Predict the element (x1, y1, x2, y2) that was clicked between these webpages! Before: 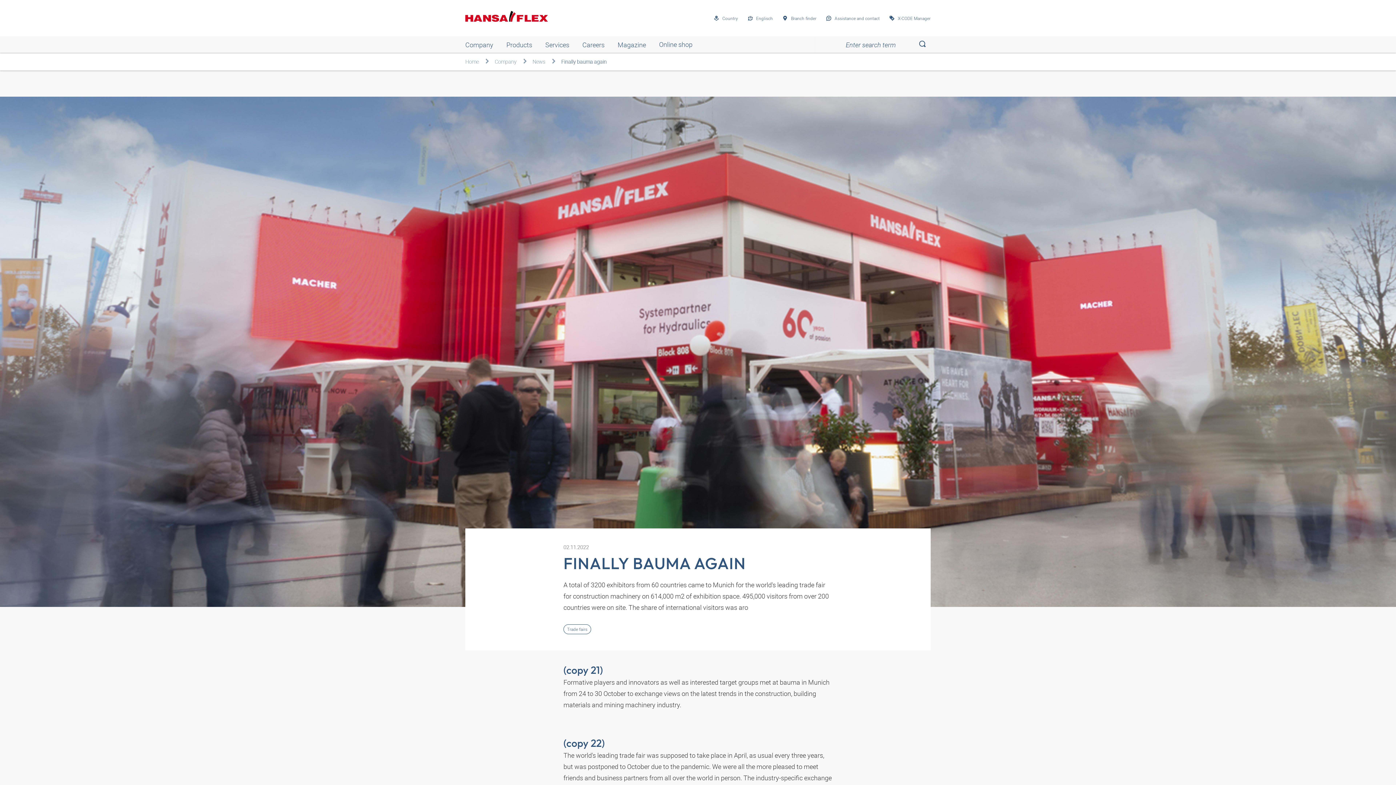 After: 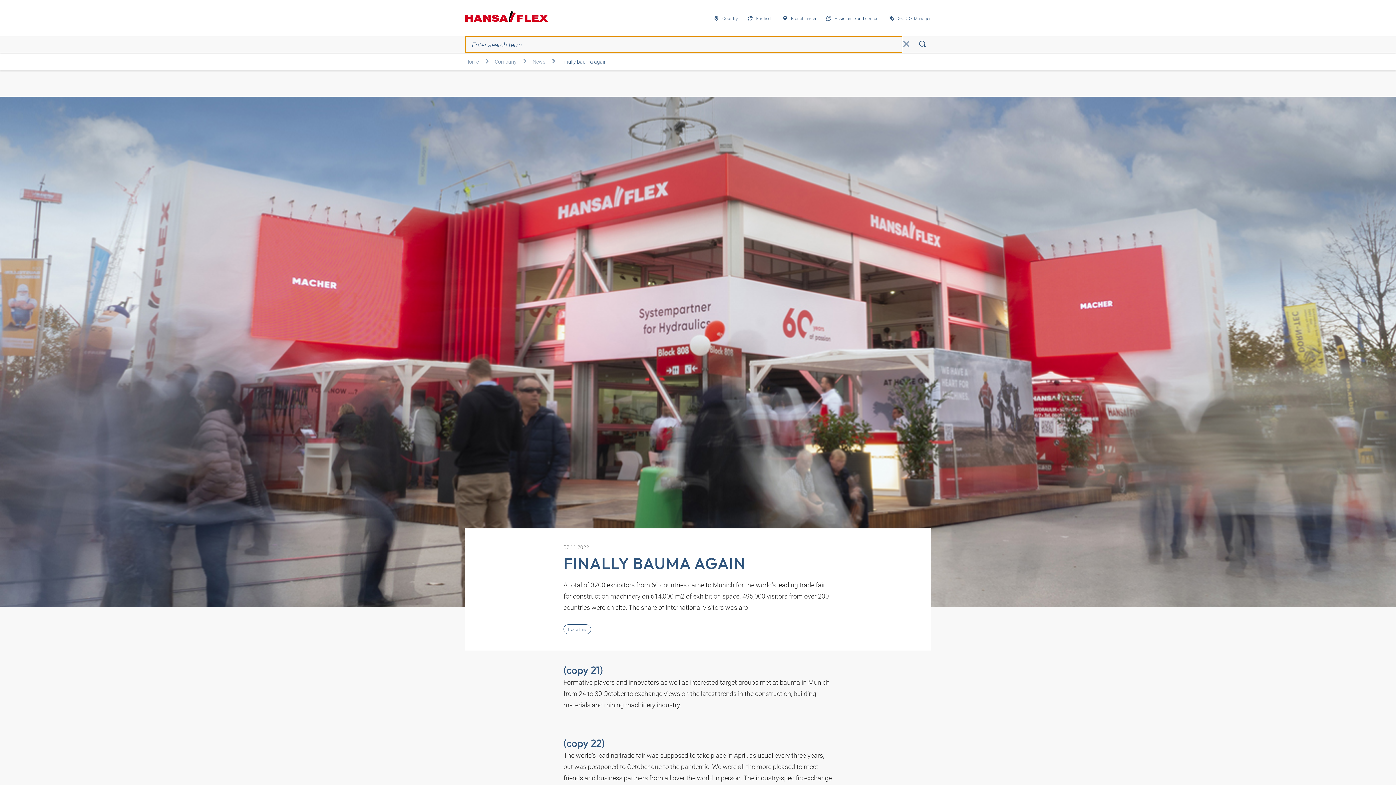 Action: label: Suchen bbox: (914, 36, 930, 52)